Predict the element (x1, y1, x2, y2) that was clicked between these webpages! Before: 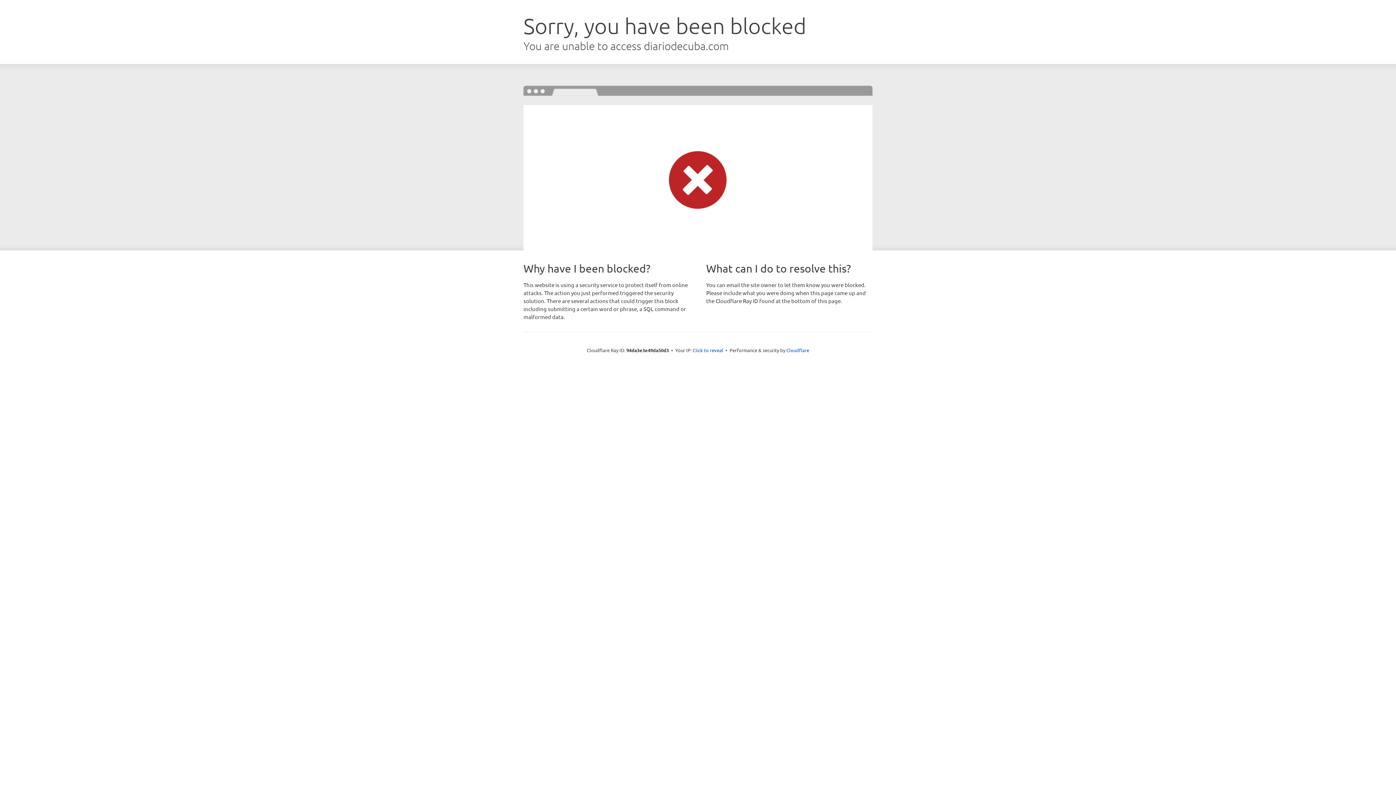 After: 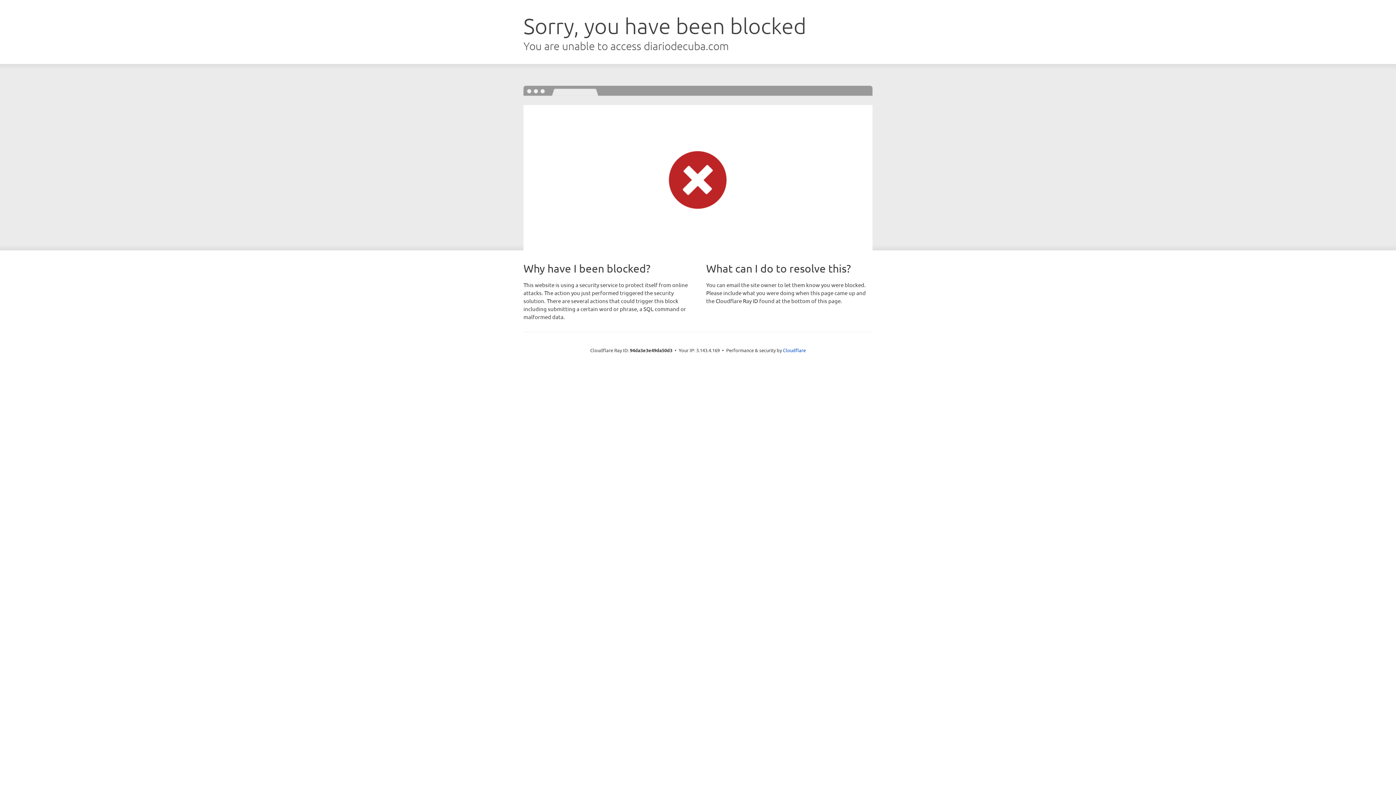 Action: bbox: (692, 346, 723, 353) label: Click to reveal